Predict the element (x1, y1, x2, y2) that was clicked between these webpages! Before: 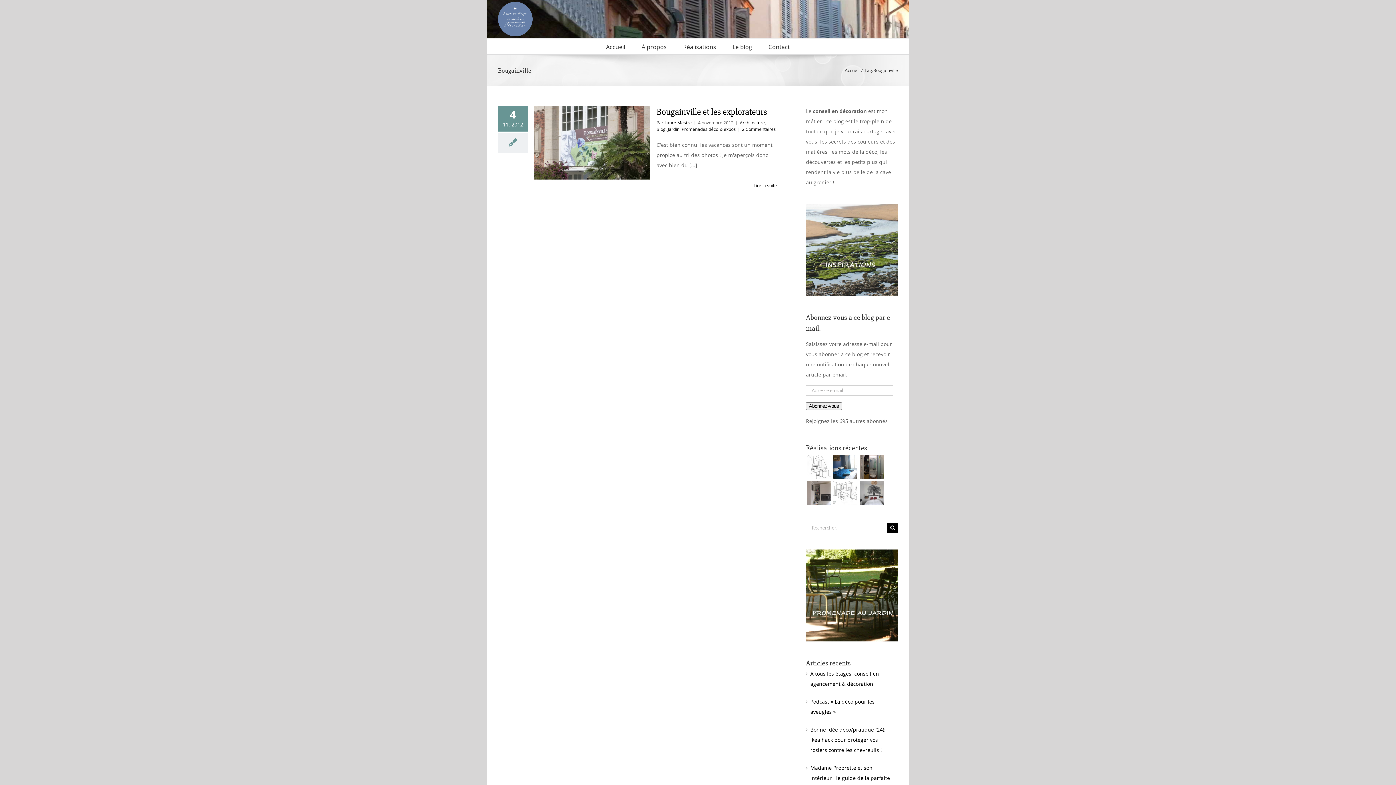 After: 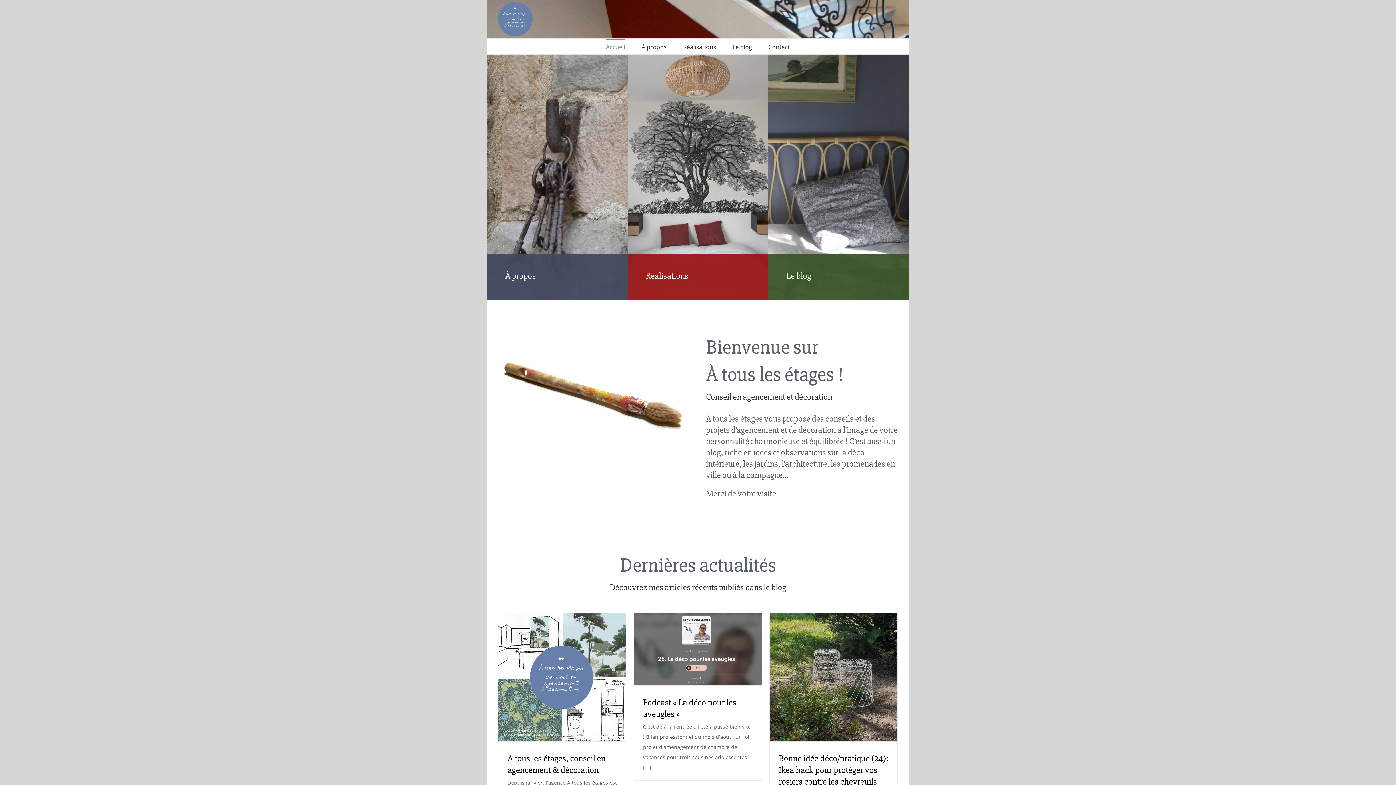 Action: label: Accueil bbox: (606, 38, 625, 54)